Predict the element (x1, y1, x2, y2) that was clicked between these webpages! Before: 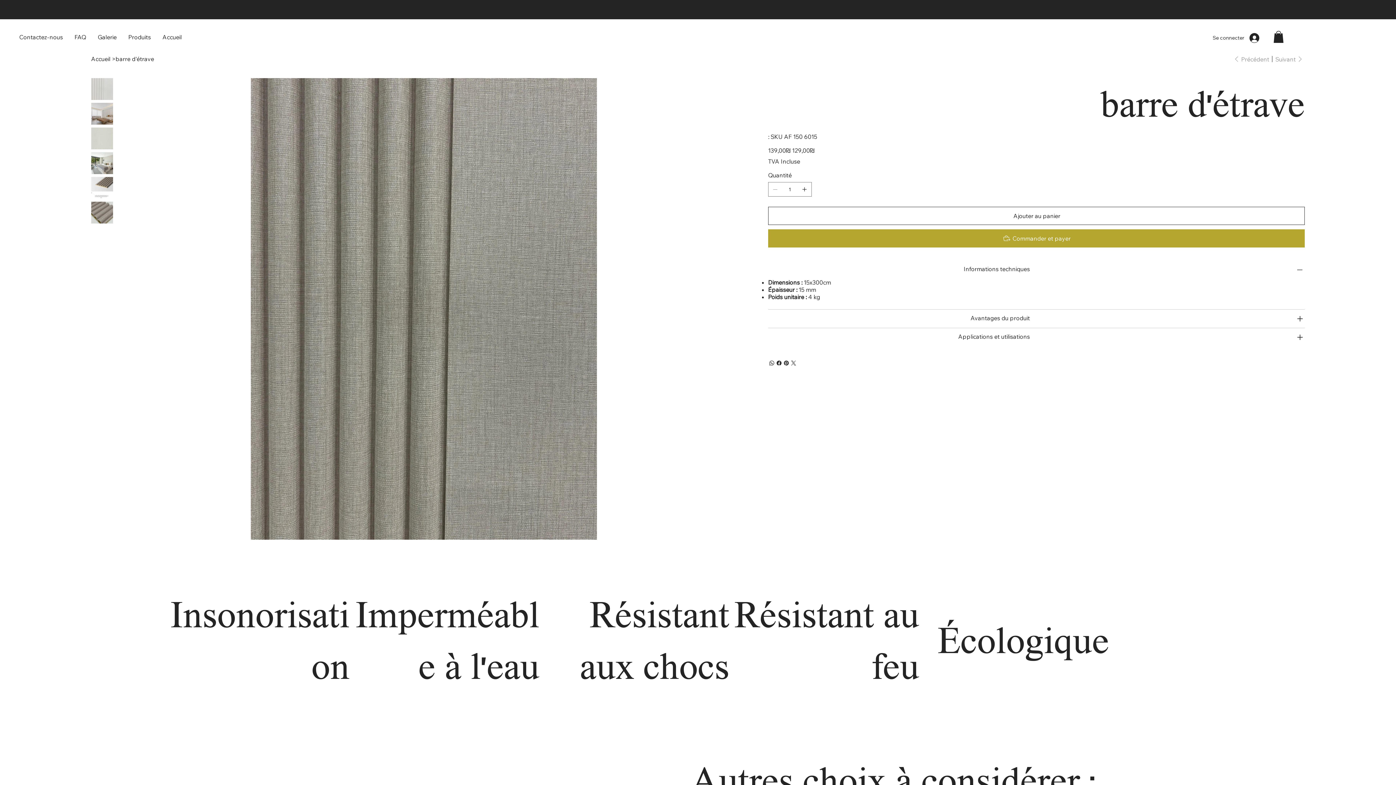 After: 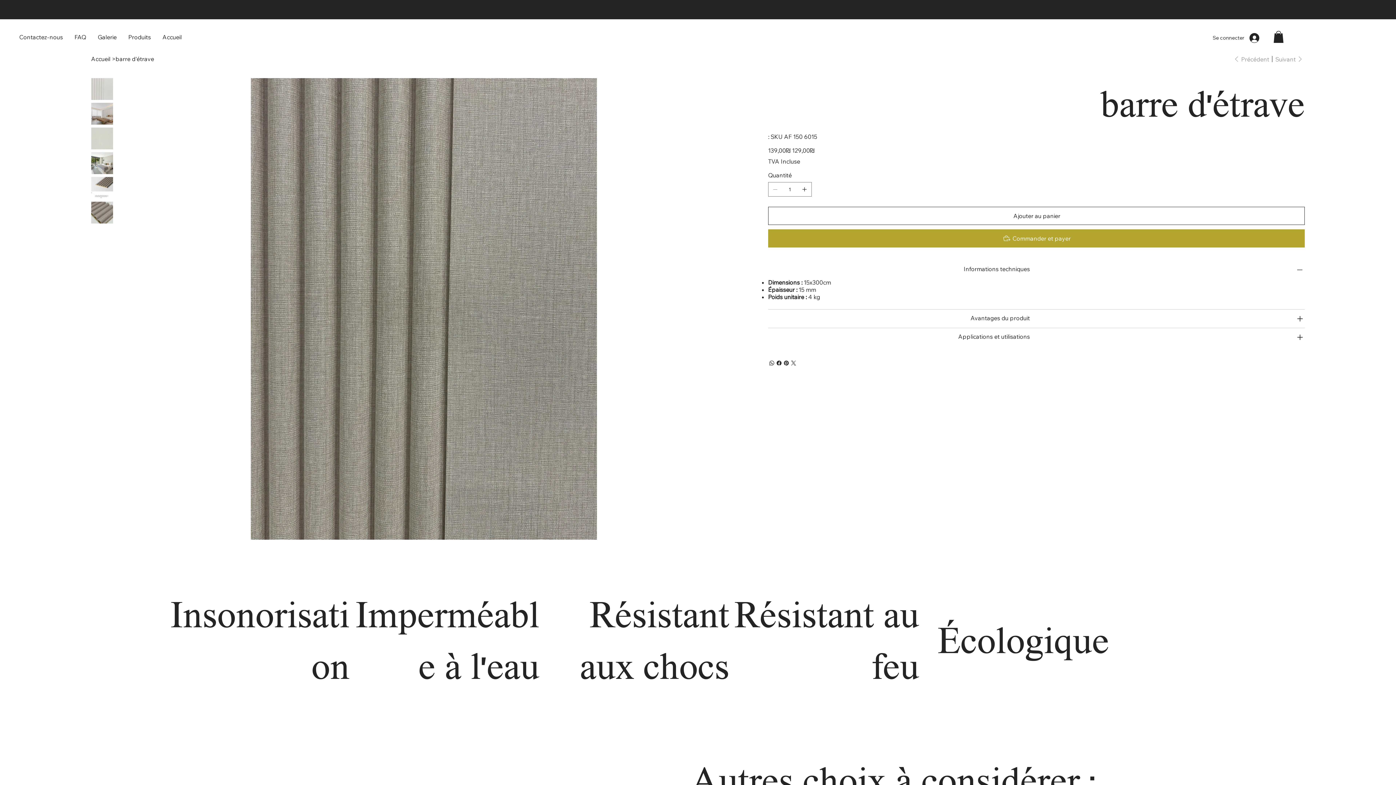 Action: bbox: (1295, 332, 1305, 342)